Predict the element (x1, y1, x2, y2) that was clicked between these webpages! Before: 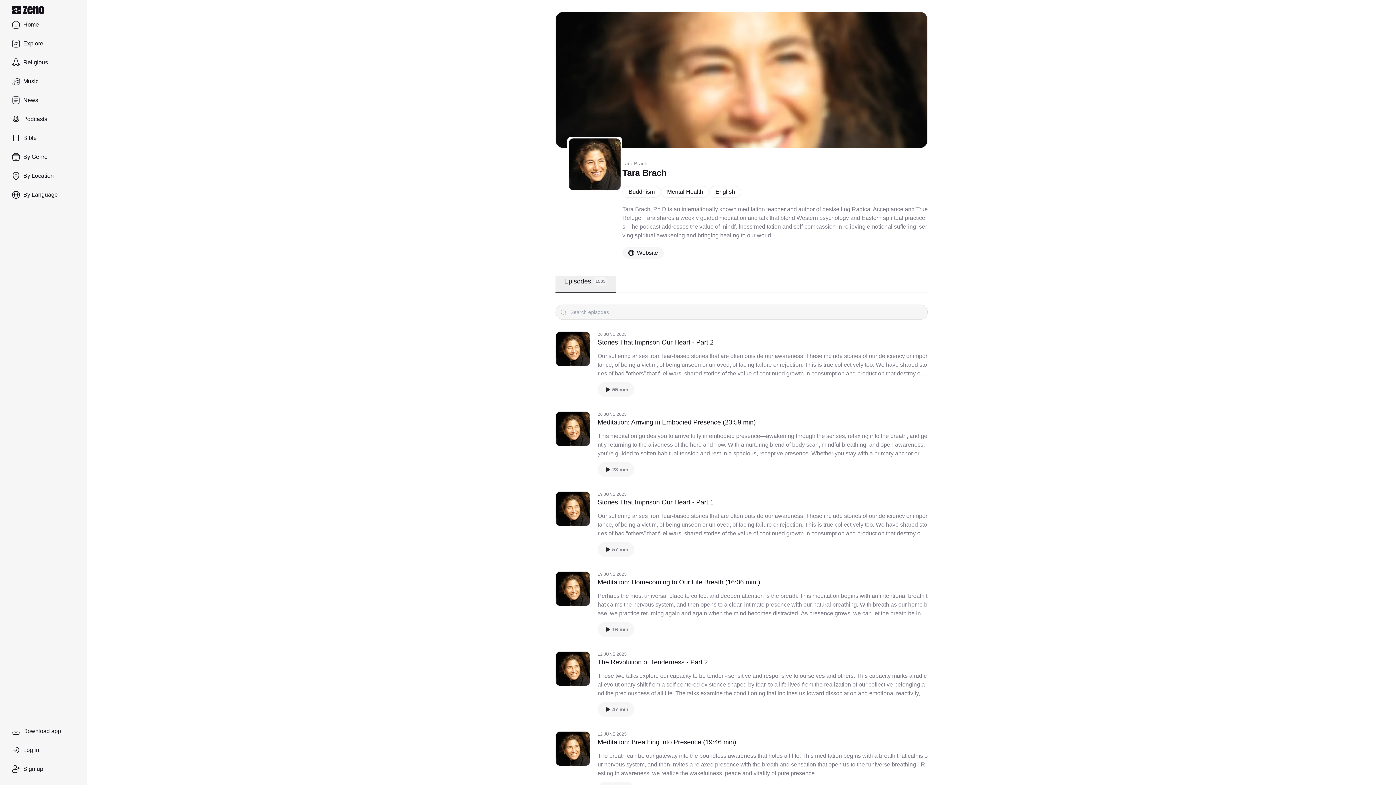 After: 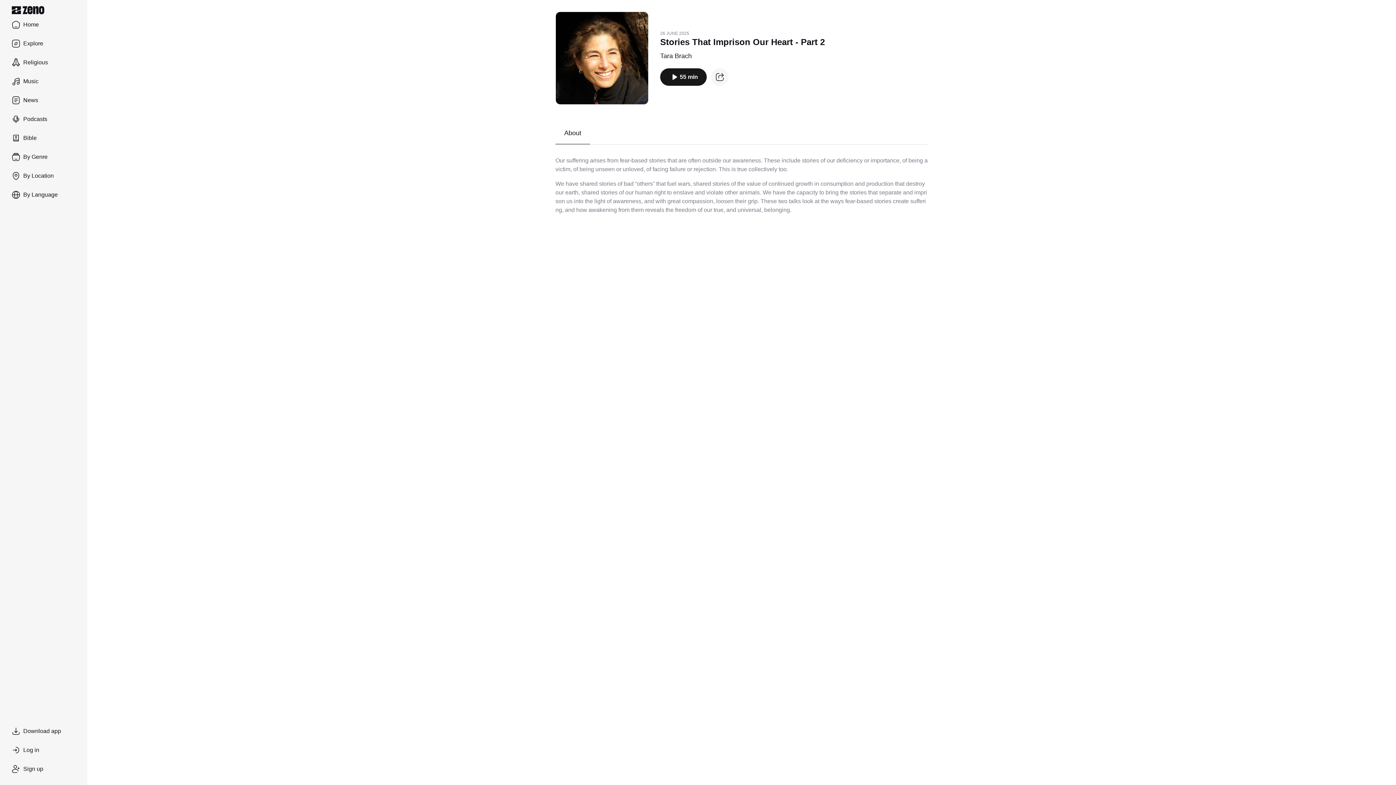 Action: label: 26 JUNE 2025
Stories That Imprison Our Heart - Part 2
Our suffering arises from fear-based stories that are often outside our awareness. These include stories of our deficiency or importance, of being a victim, of being unseen or unloved, of facing failure or rejection. This is true collectively too. We have shared stories of bad “others” that fuel wars, shared stories of the value of continued growth in consumption and production that destroy our... bbox: (597, 331, 928, 378)